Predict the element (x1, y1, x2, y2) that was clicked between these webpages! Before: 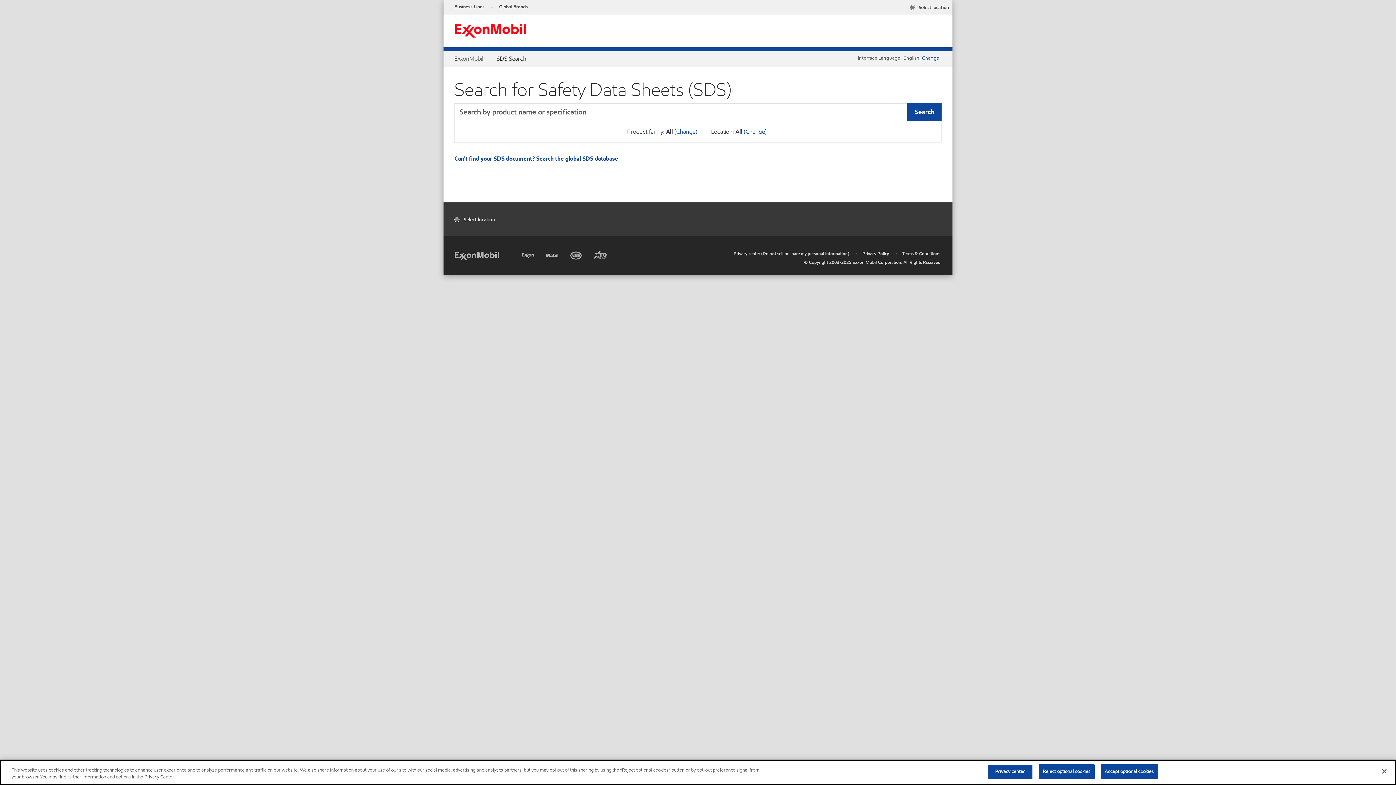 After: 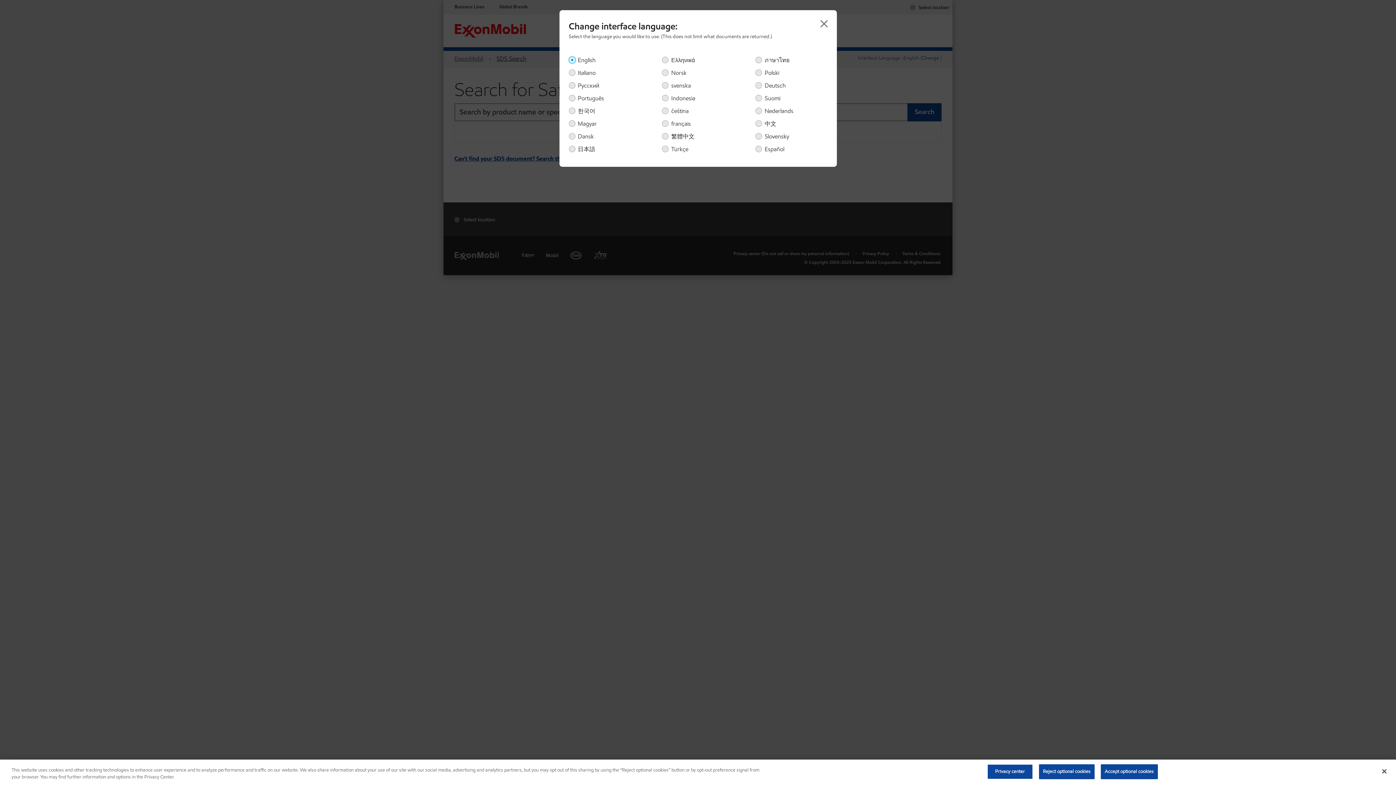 Action: label: Change  bbox: (922, 54, 940, 61)